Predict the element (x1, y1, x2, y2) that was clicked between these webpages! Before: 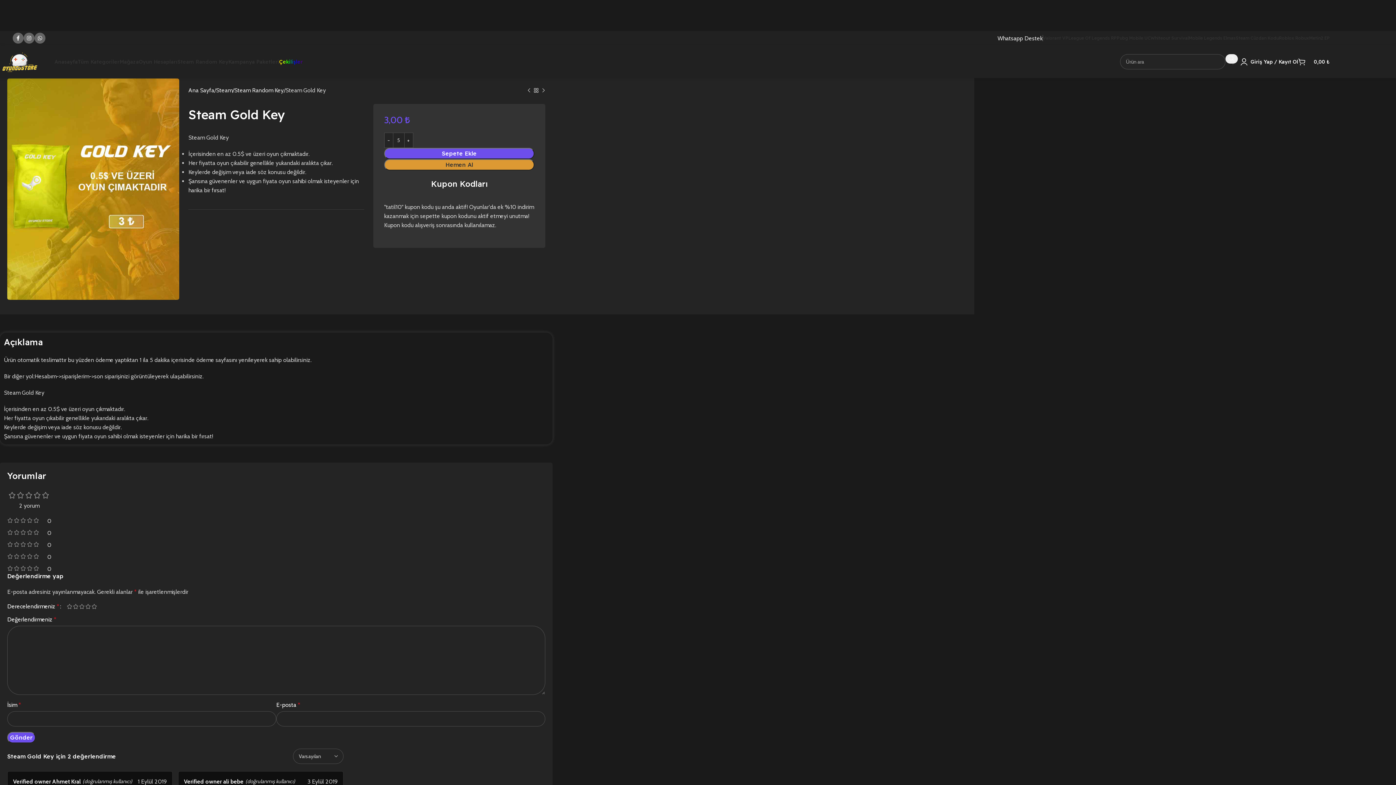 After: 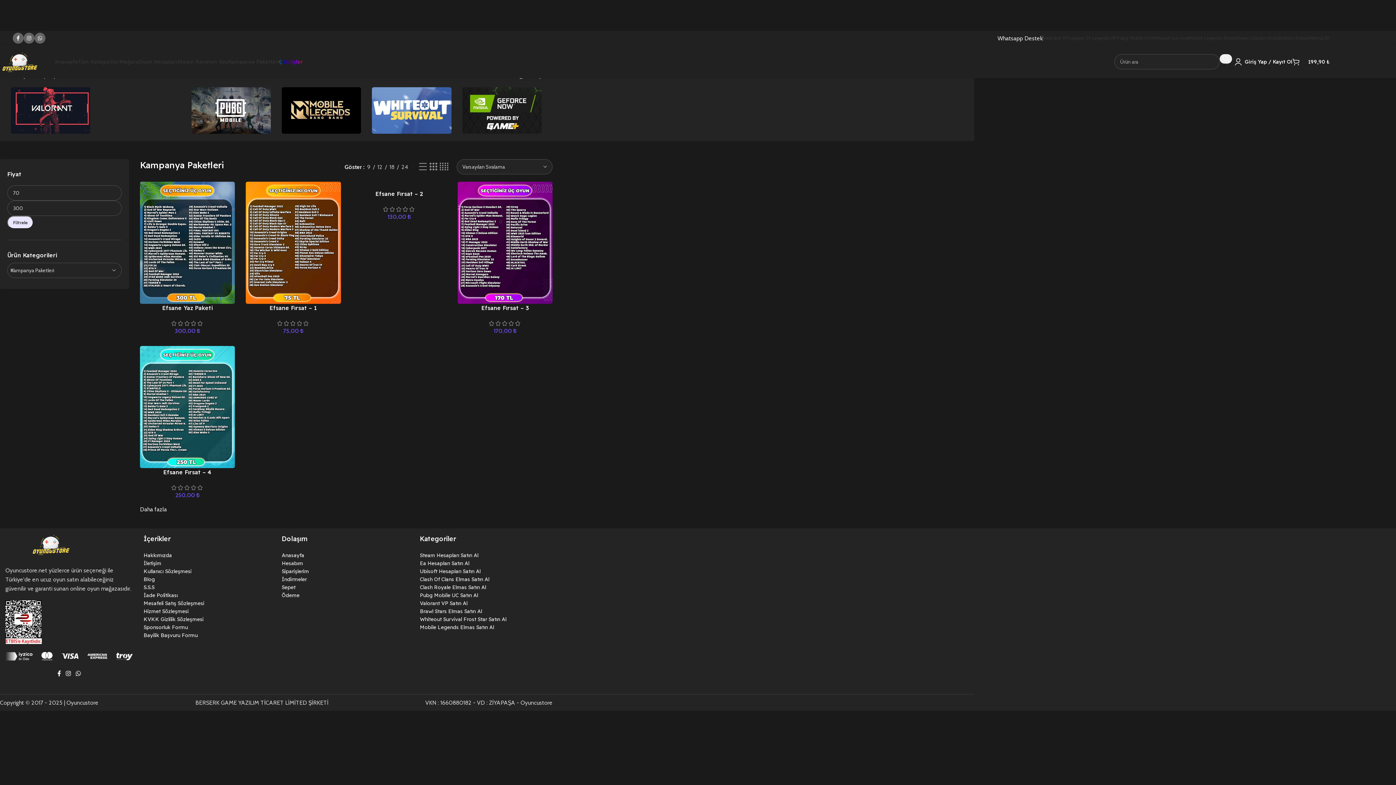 Action: bbox: (228, 54, 279, 69) label: Kampanya Paketleri